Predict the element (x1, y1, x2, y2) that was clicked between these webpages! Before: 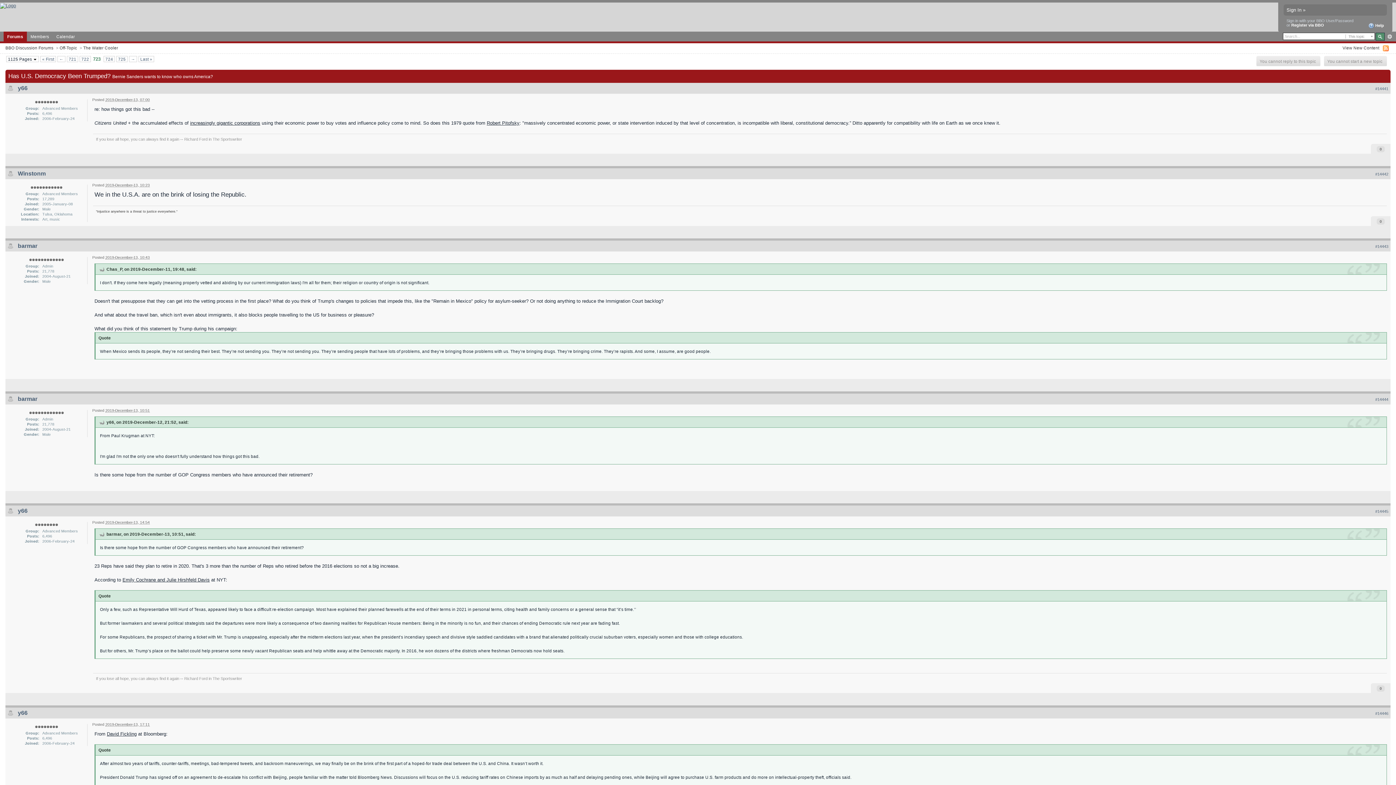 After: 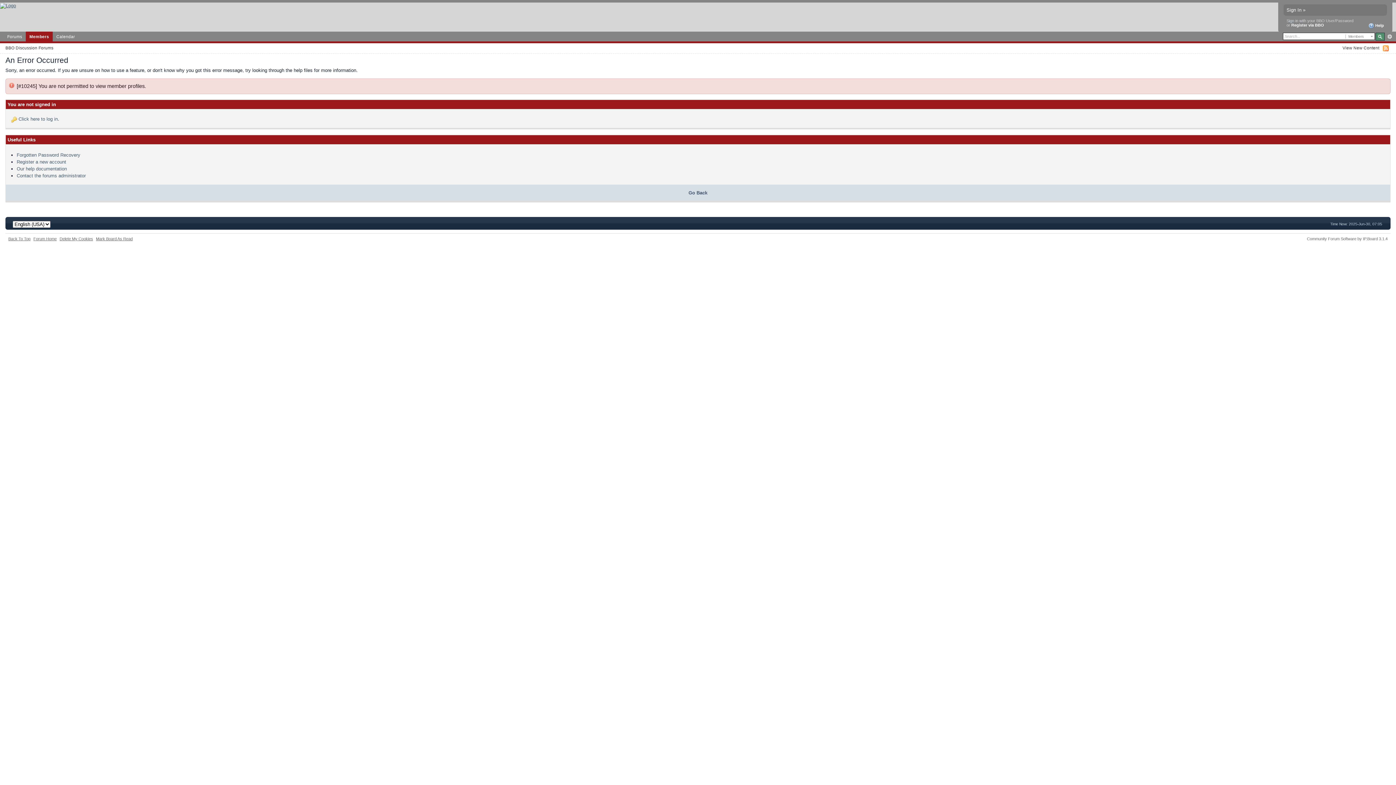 Action: bbox: (17, 85, 27, 91) label: y66